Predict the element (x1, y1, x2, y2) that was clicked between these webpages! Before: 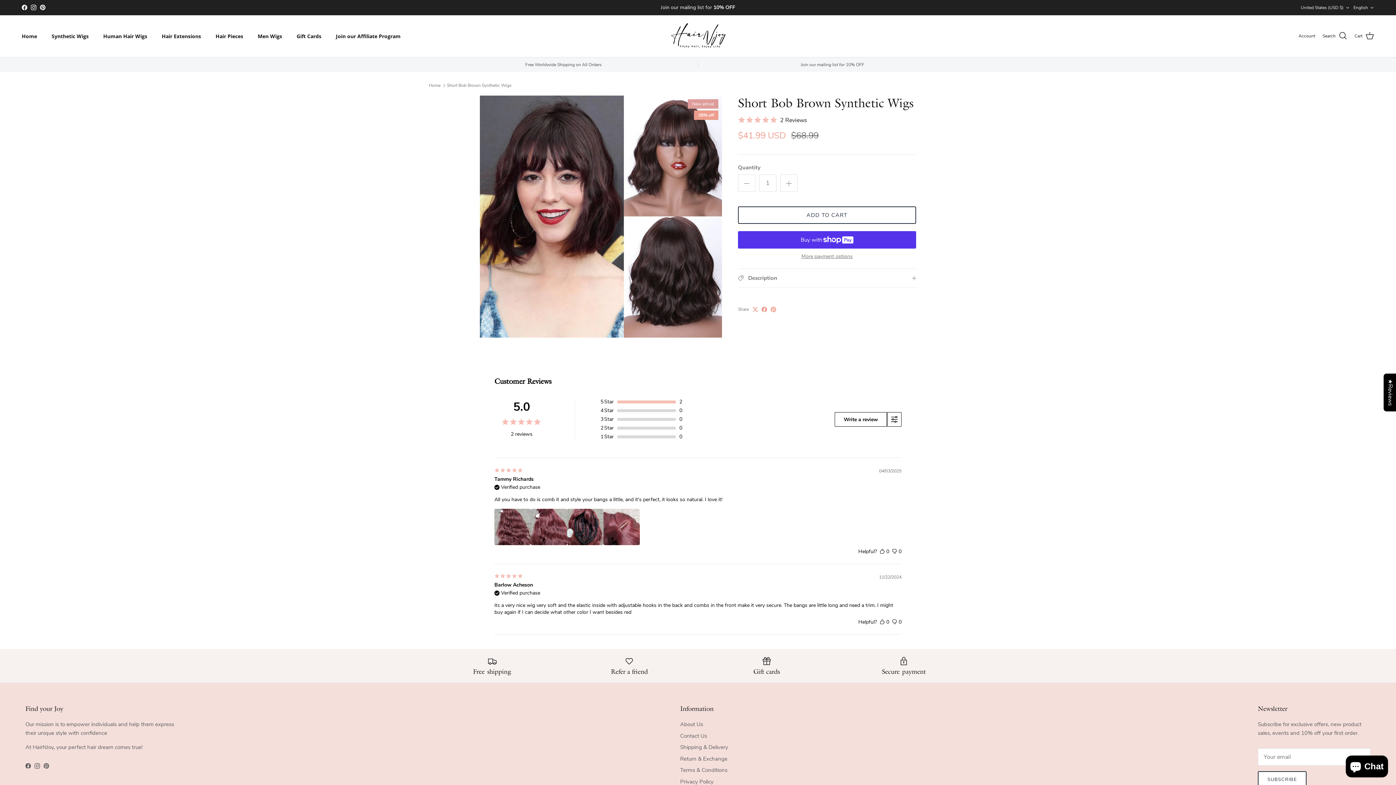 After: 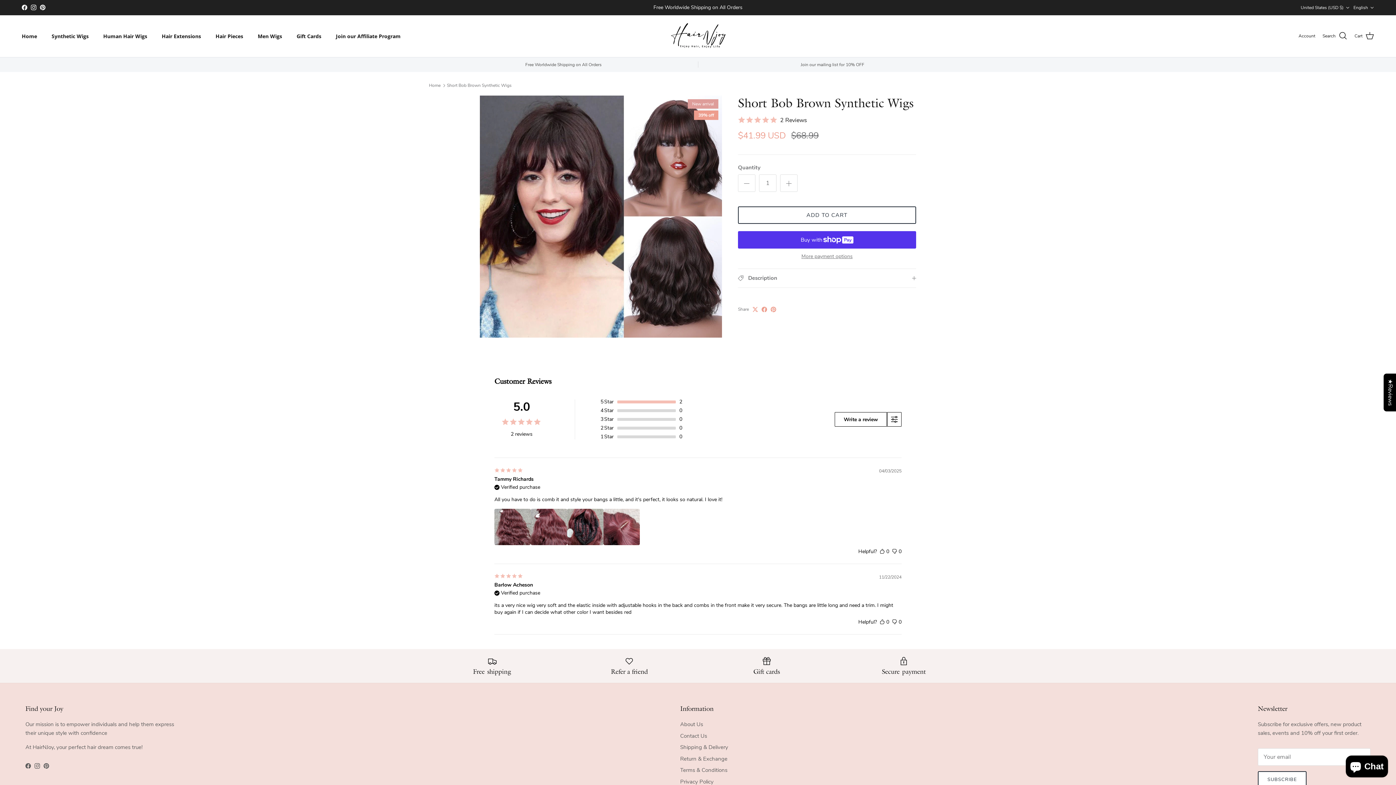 Action: bbox: (34, 763, 40, 769) label: Instagram